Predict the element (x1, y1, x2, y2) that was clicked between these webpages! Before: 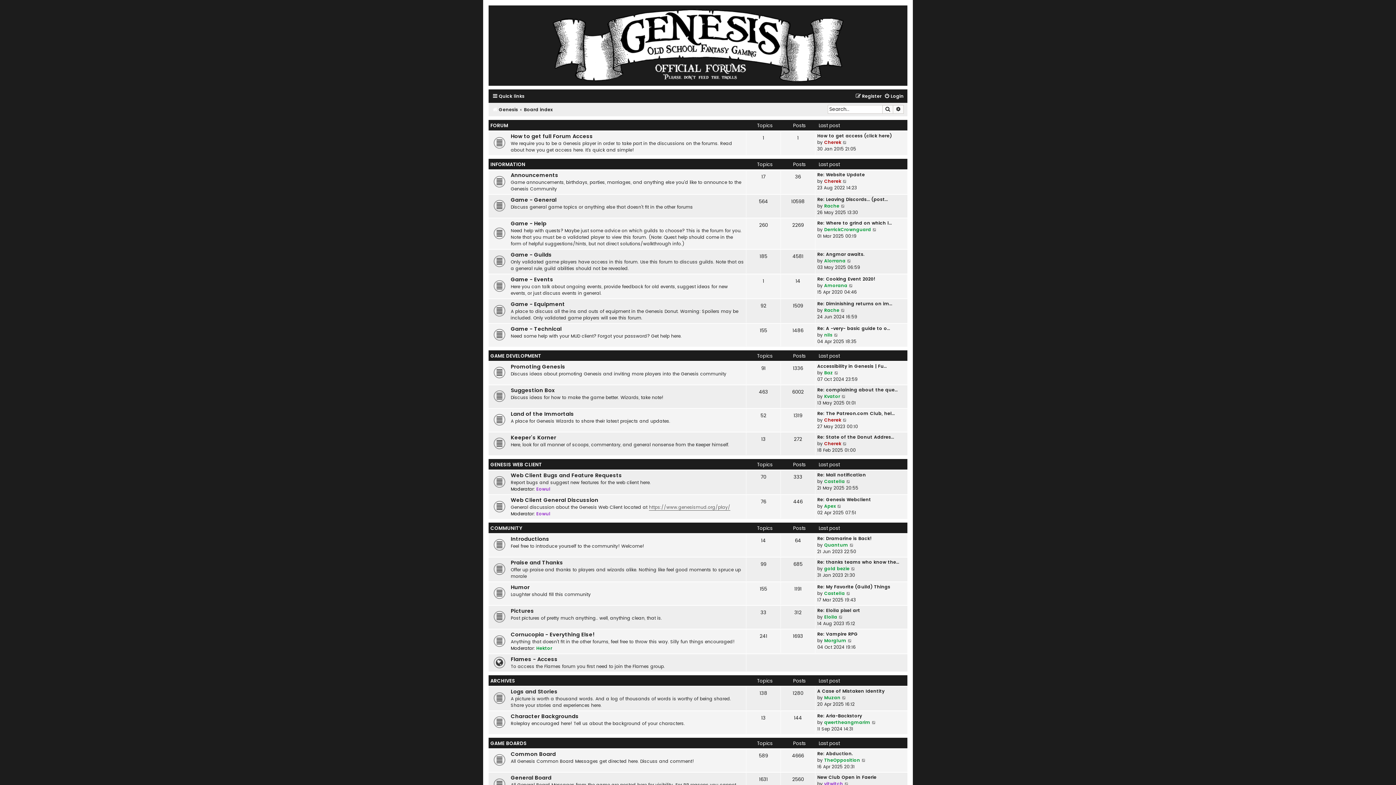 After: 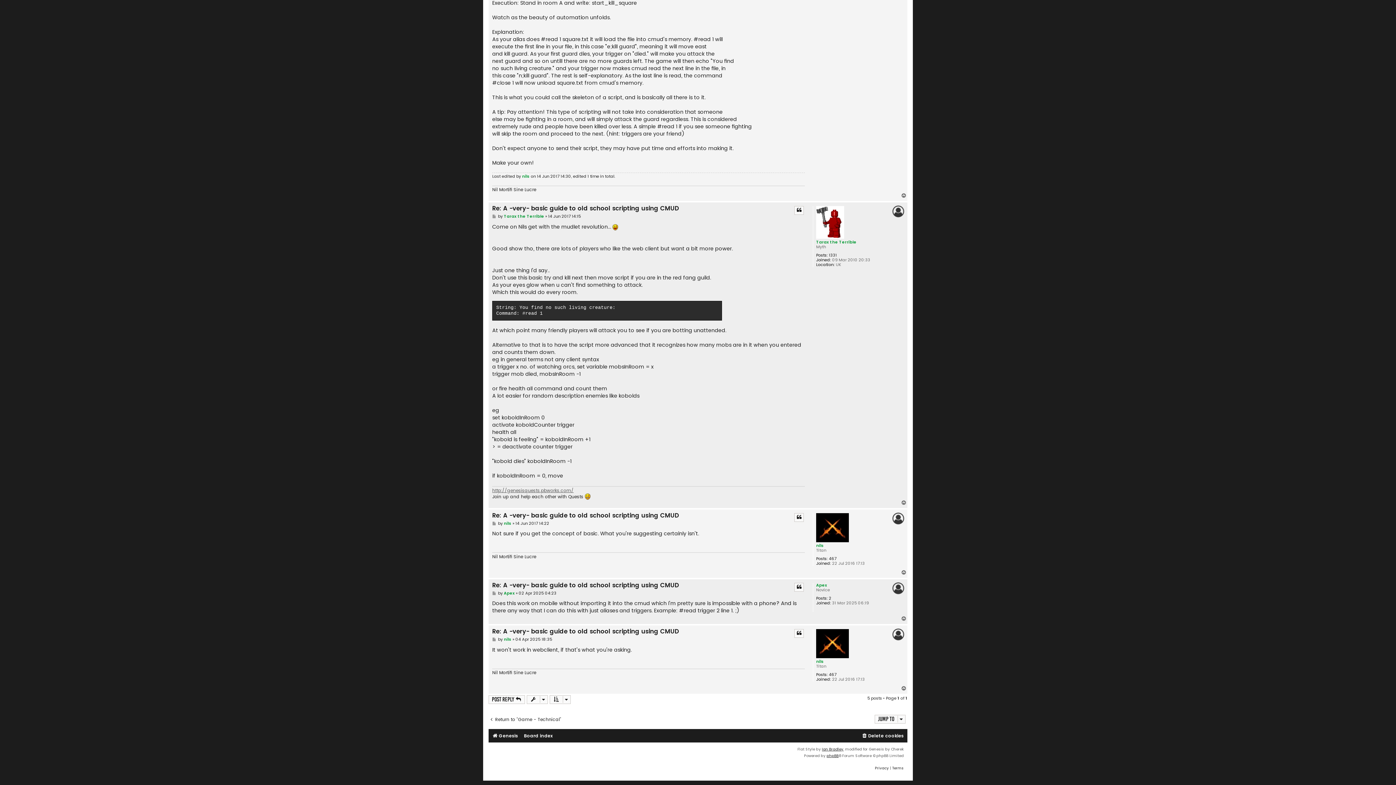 Action: label: Re: A -very- basic guide to o… bbox: (817, 325, 890, 332)